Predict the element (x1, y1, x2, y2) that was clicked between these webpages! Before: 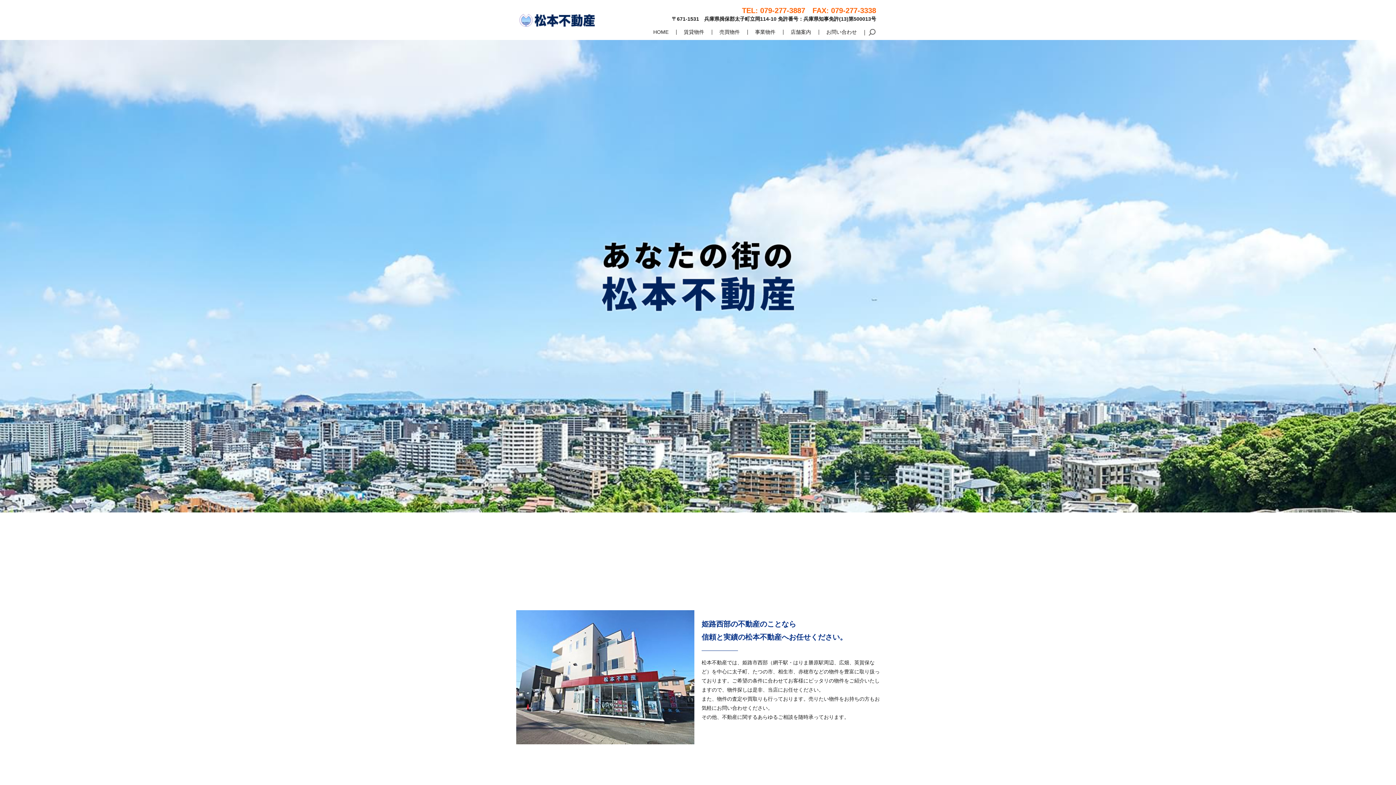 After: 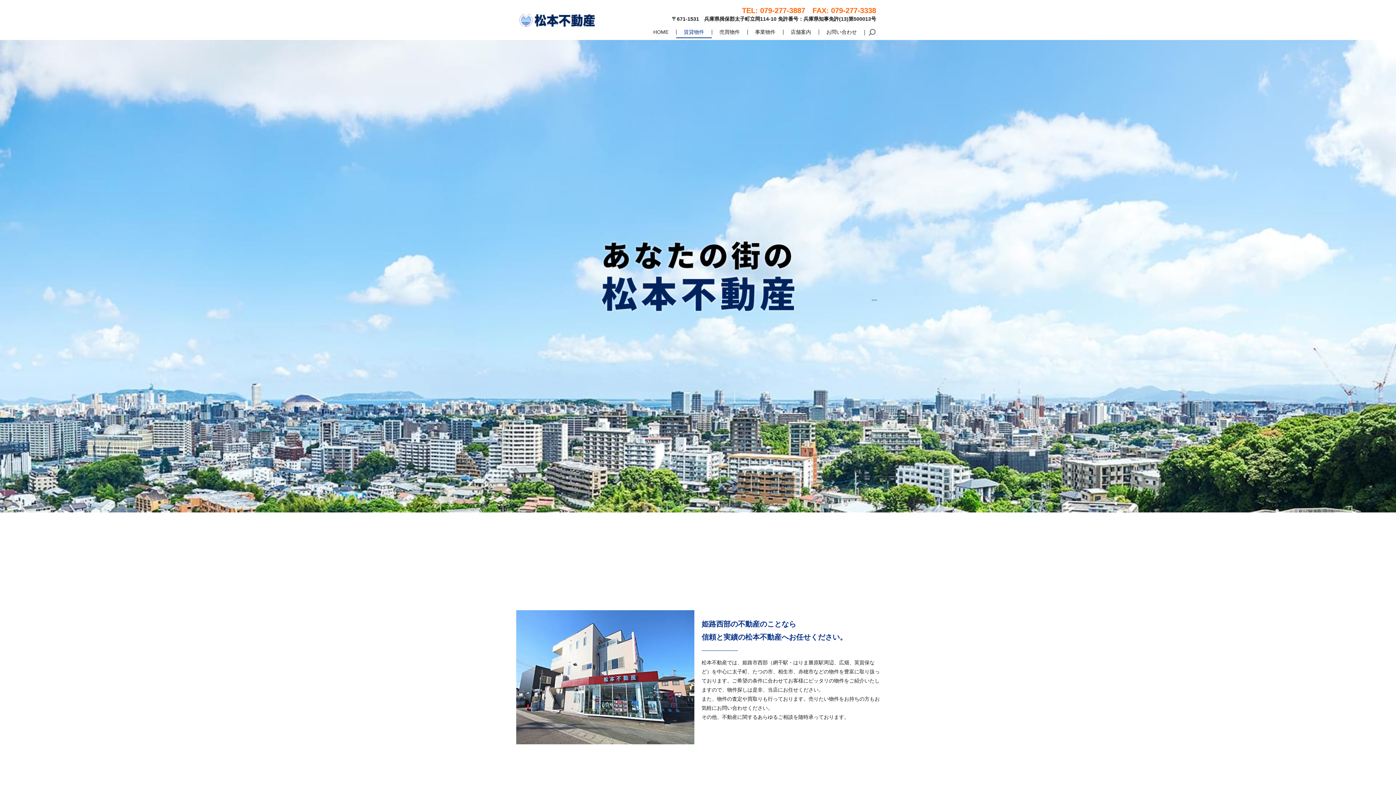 Action: label: 賃貸物件 bbox: (676, 26, 712, 38)